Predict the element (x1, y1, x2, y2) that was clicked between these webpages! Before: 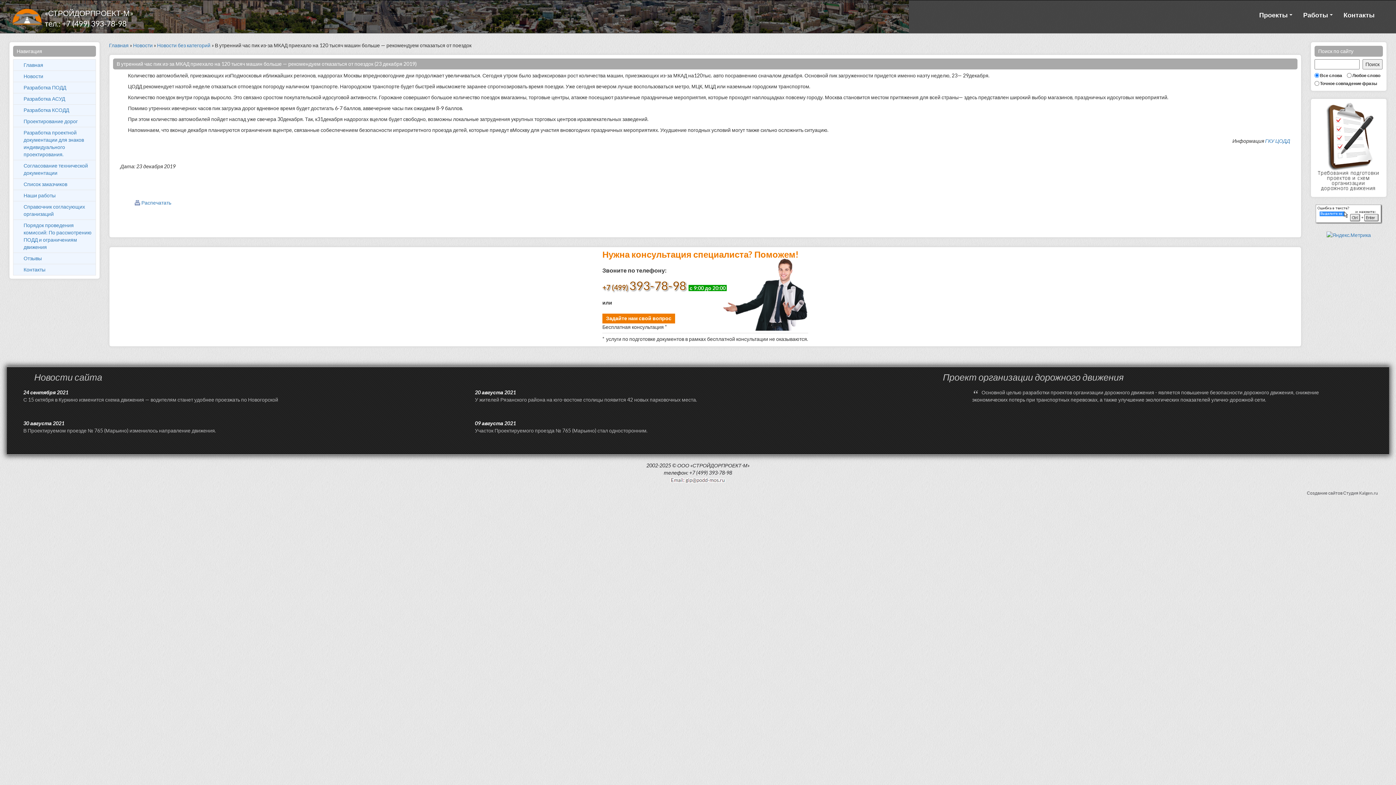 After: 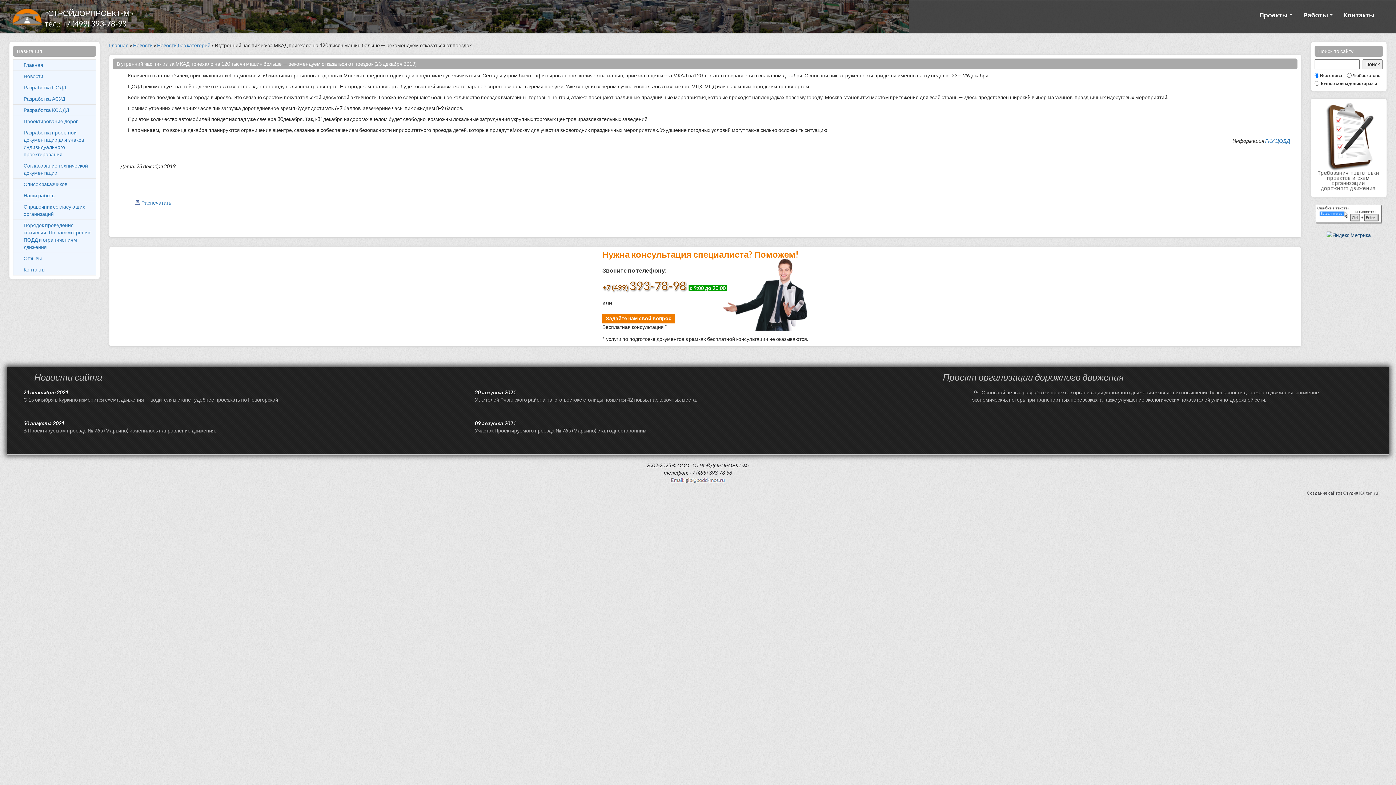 Action: bbox: (1326, 231, 1371, 237)